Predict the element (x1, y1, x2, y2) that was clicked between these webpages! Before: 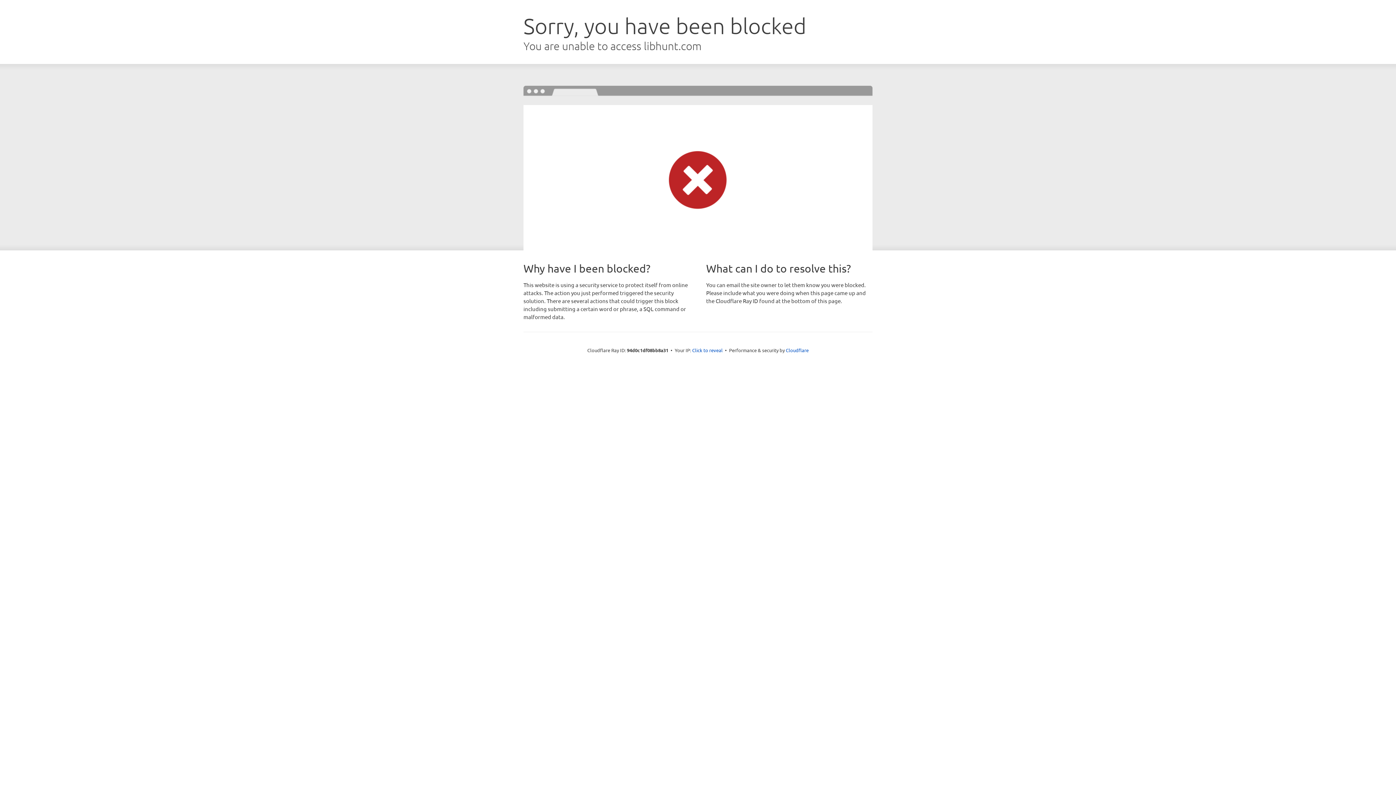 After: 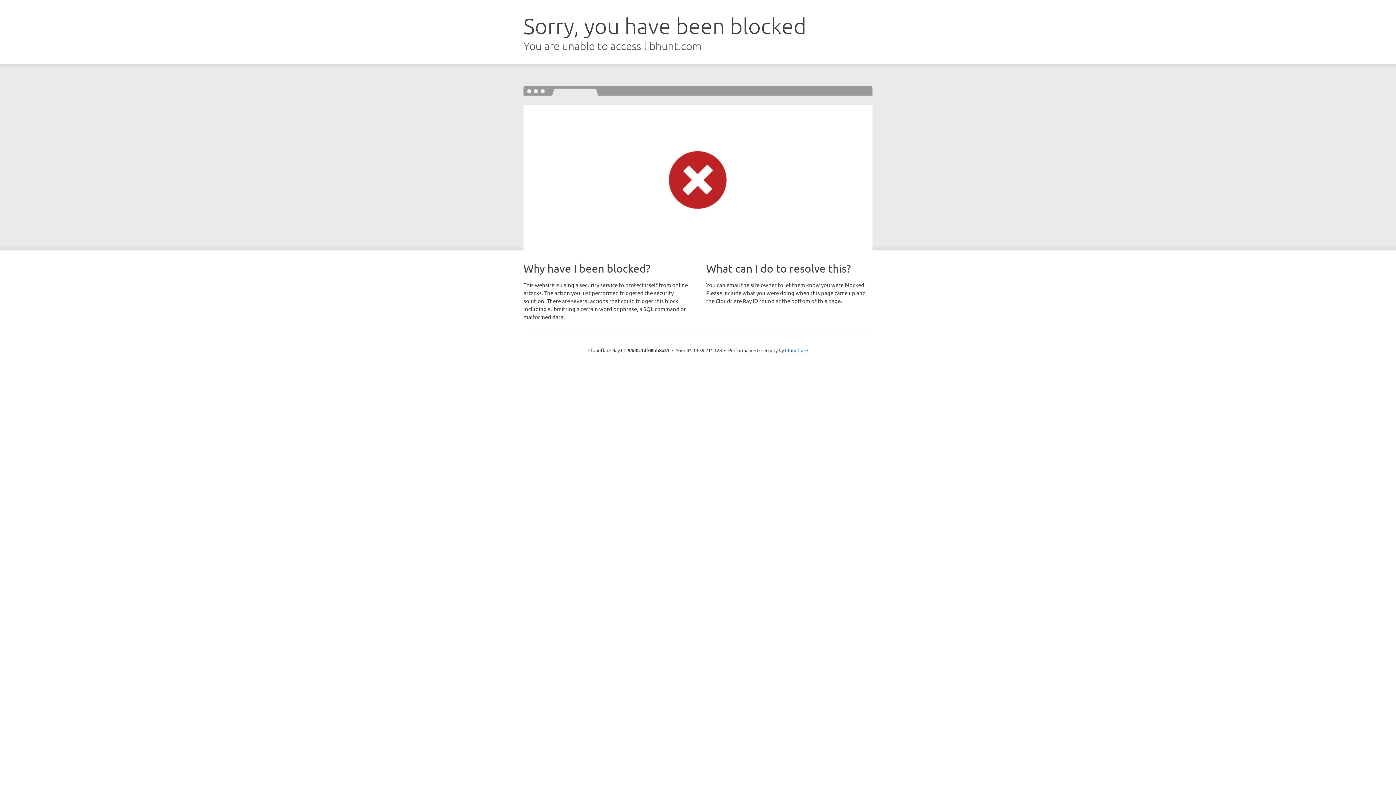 Action: bbox: (692, 346, 722, 353) label: Click to reveal